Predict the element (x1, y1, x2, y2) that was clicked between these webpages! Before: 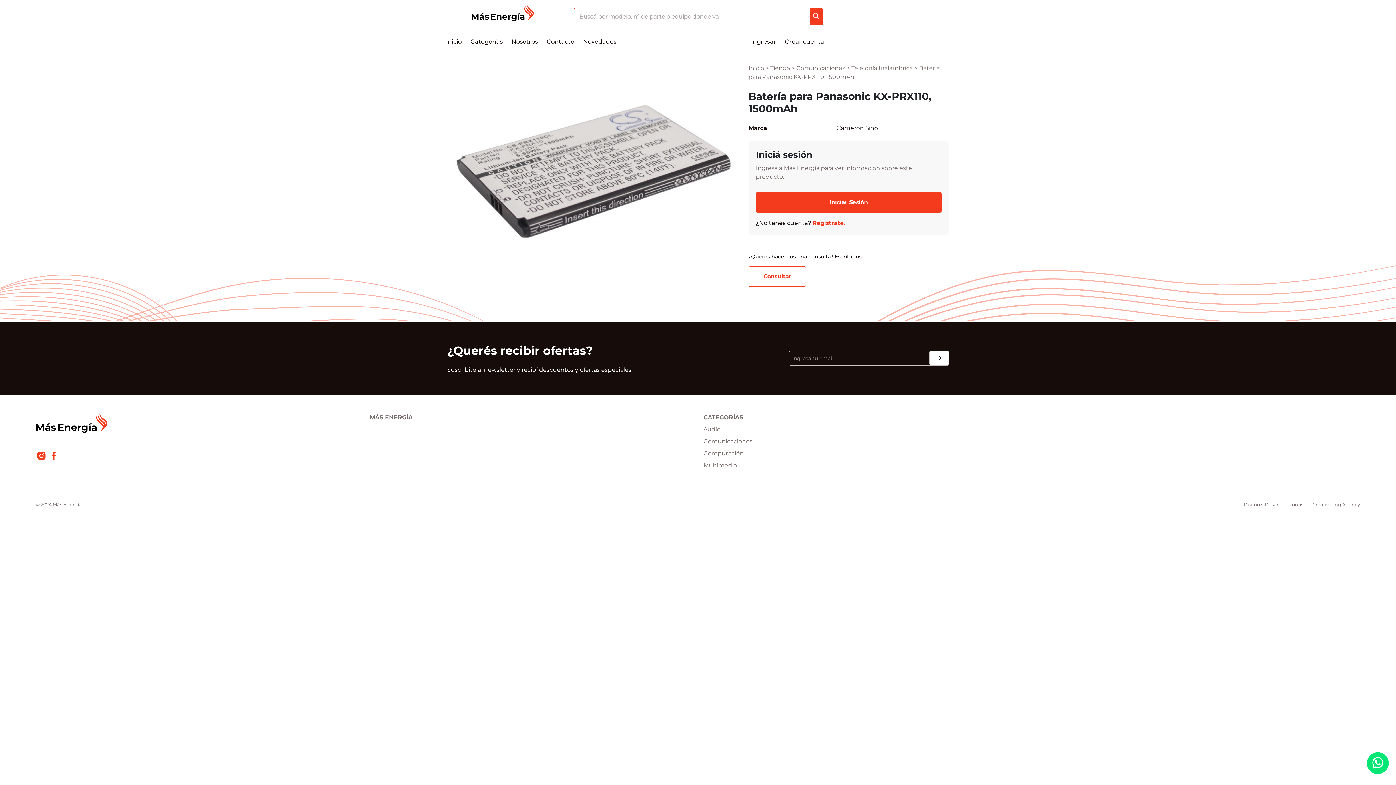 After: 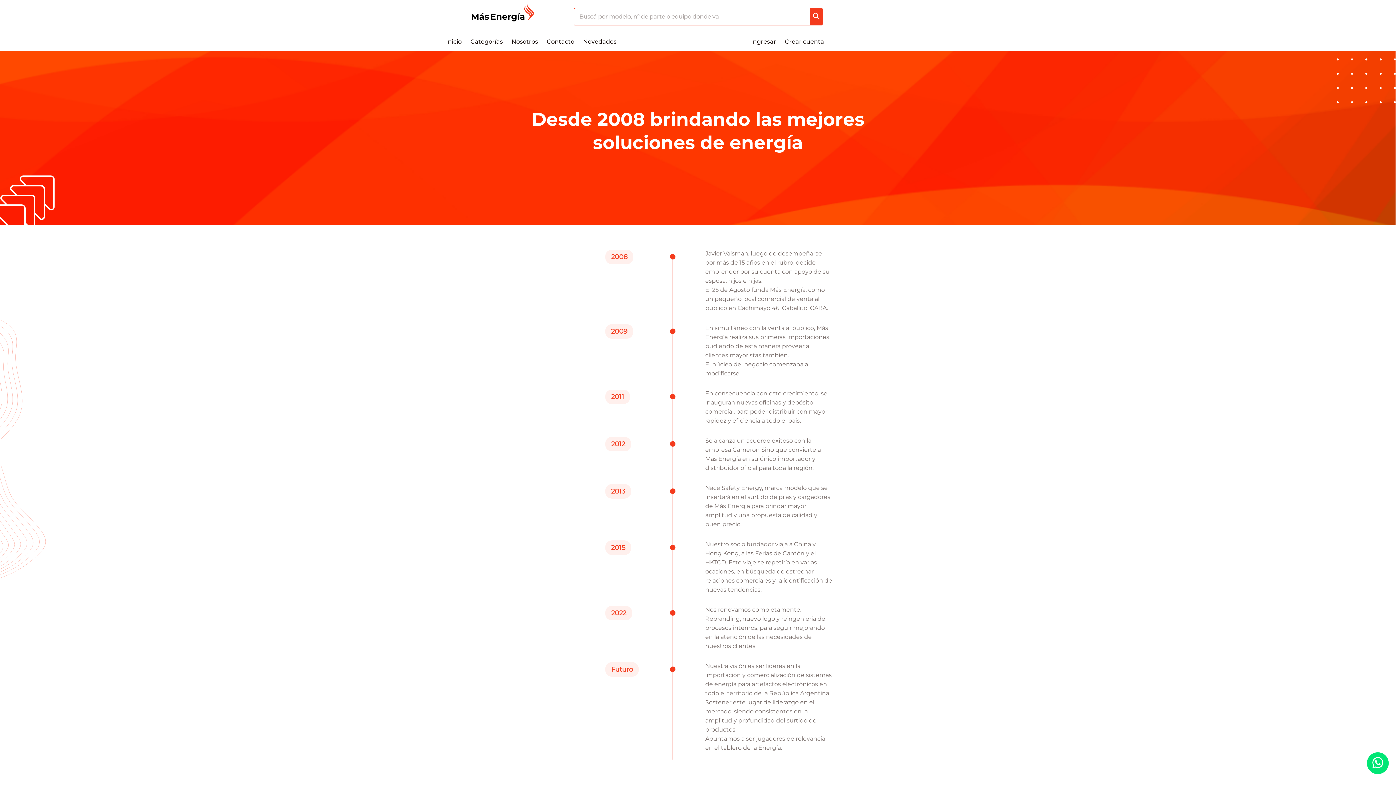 Action: label: Nosotros bbox: (508, 34, 541, 48)